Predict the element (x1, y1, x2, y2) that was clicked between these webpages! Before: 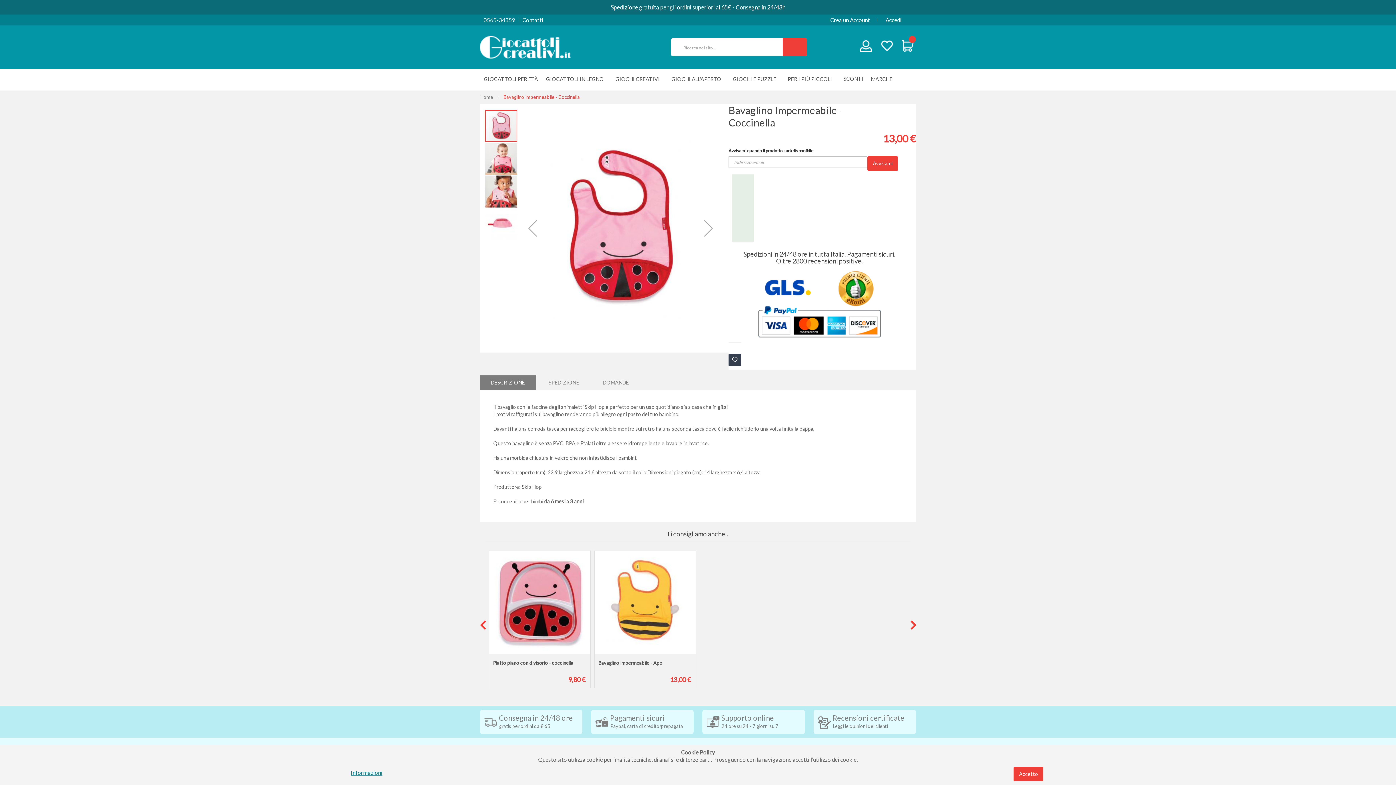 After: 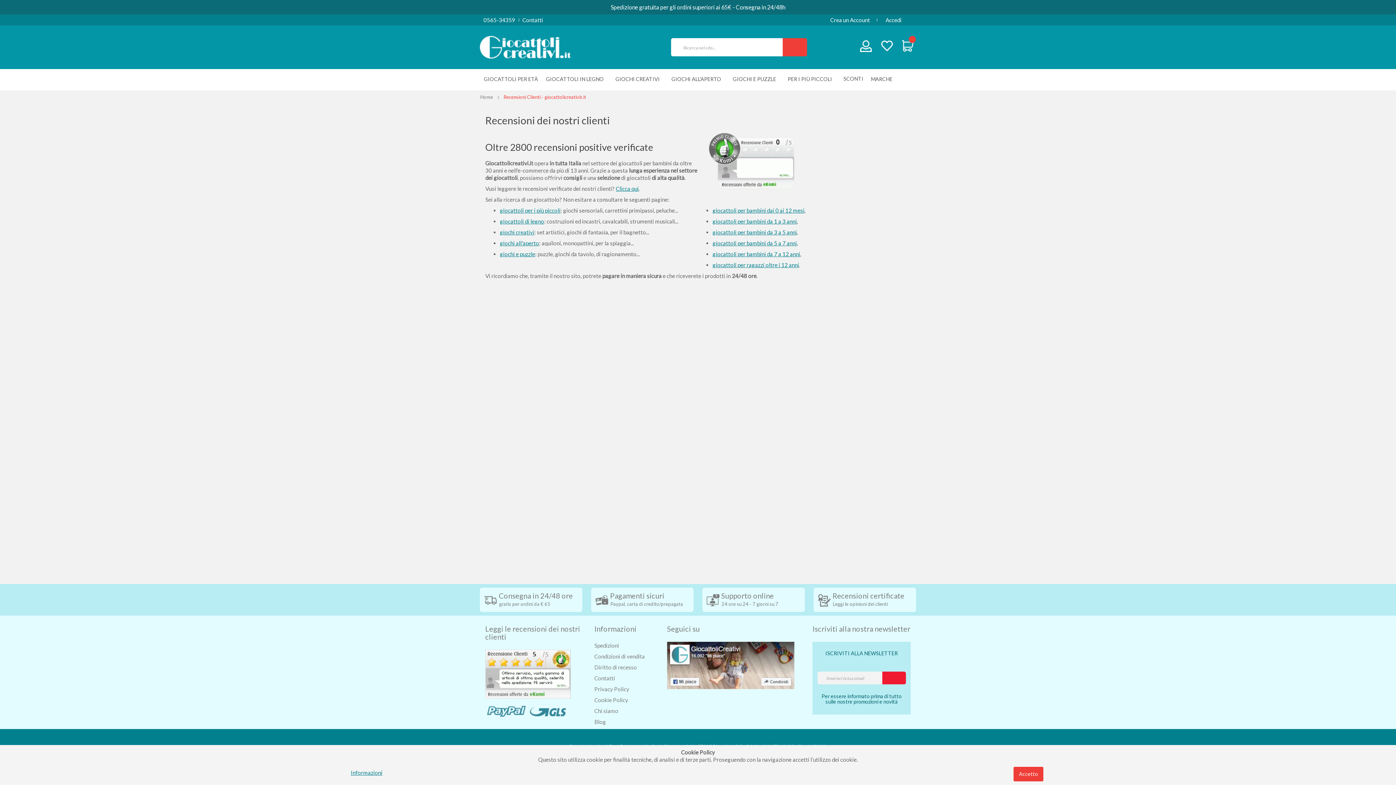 Action: bbox: (813, 710, 916, 734) label: Recensioni certificateLeggi le opinioni dei clienti